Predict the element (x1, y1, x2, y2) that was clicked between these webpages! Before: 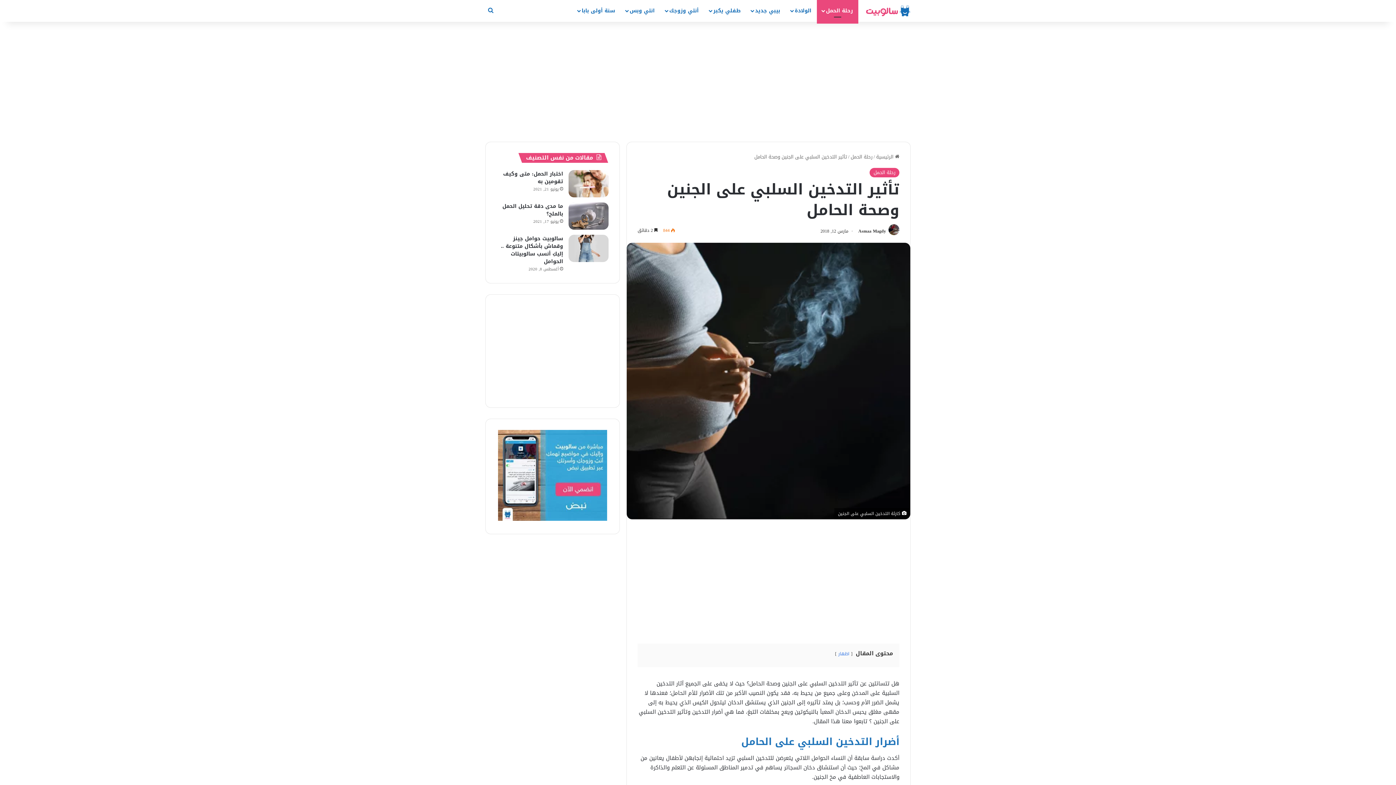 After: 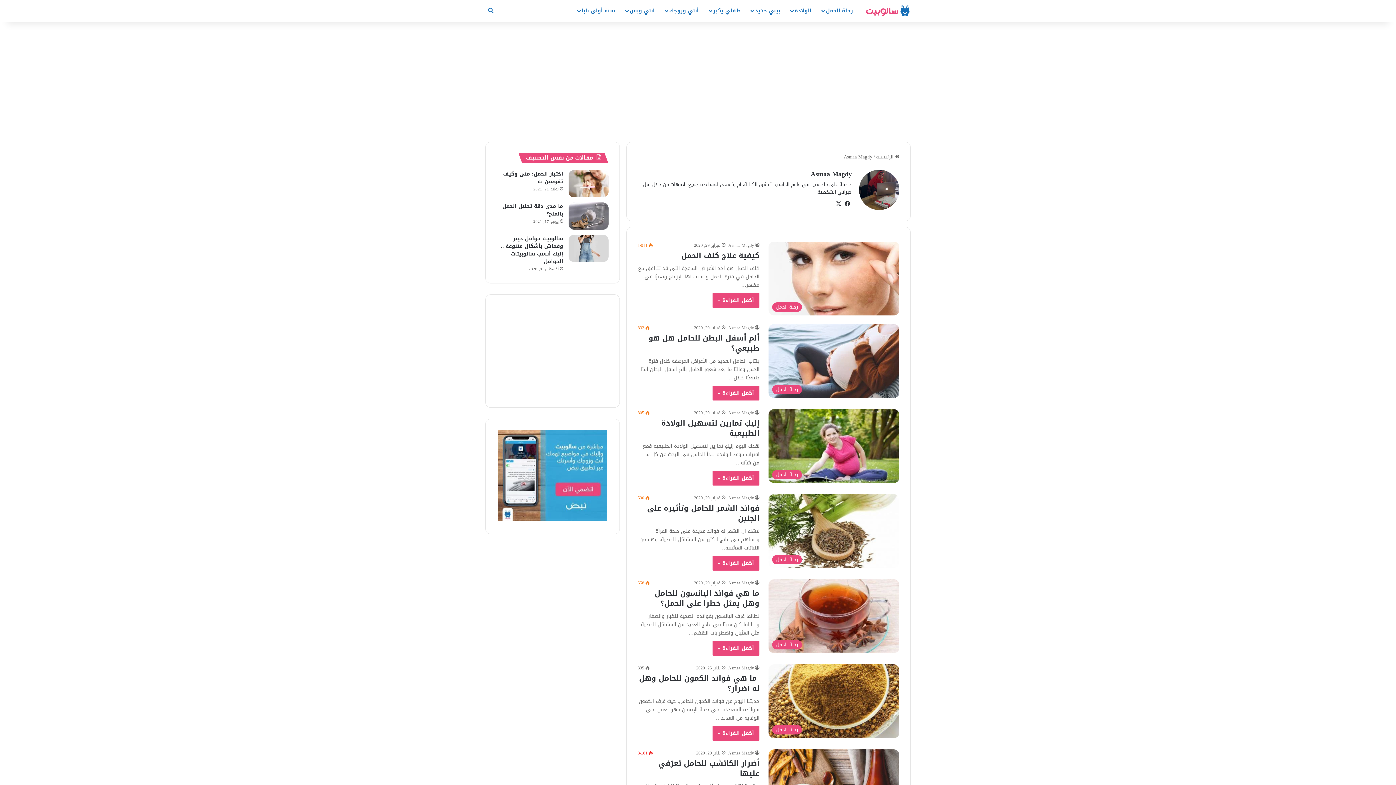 Action: bbox: (858, 227, 886, 235) label: Asmaa Magdy